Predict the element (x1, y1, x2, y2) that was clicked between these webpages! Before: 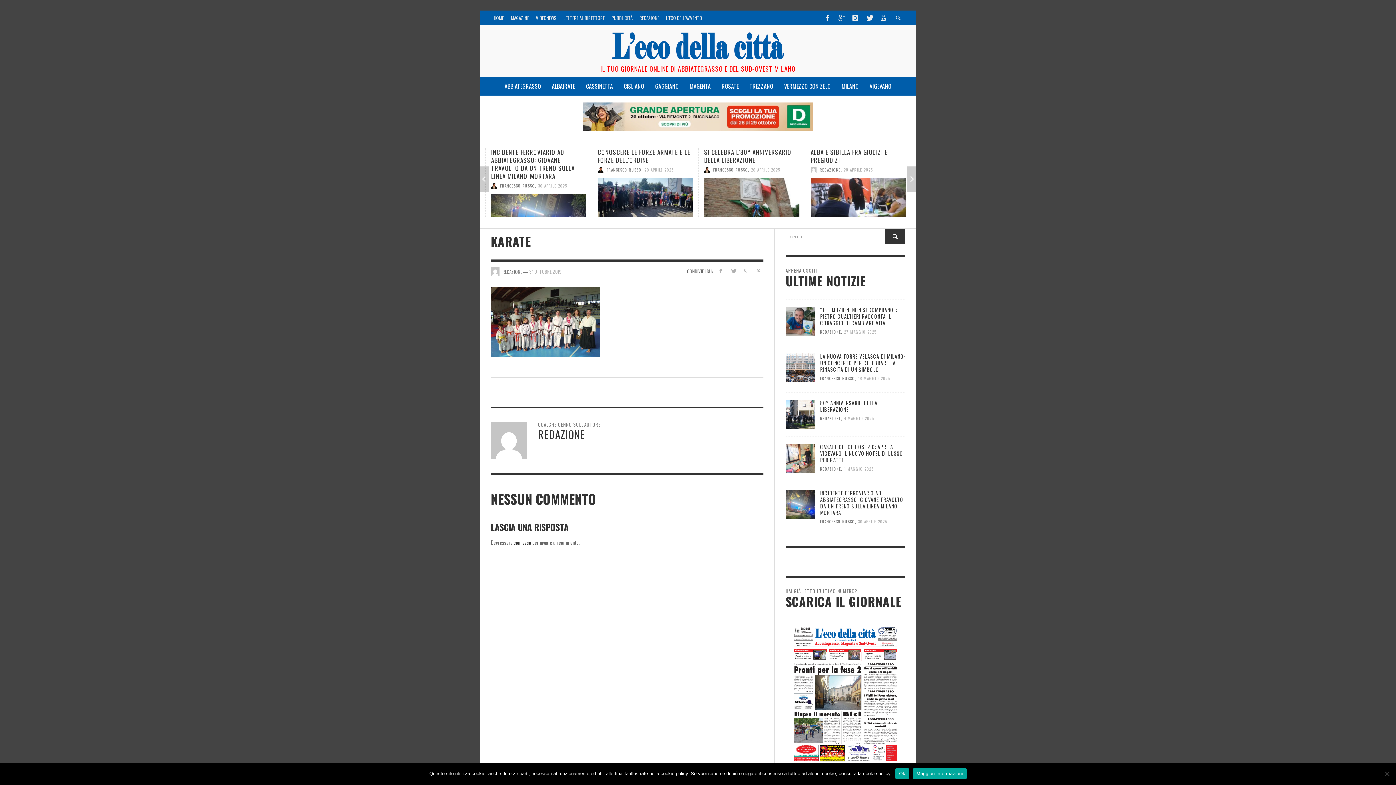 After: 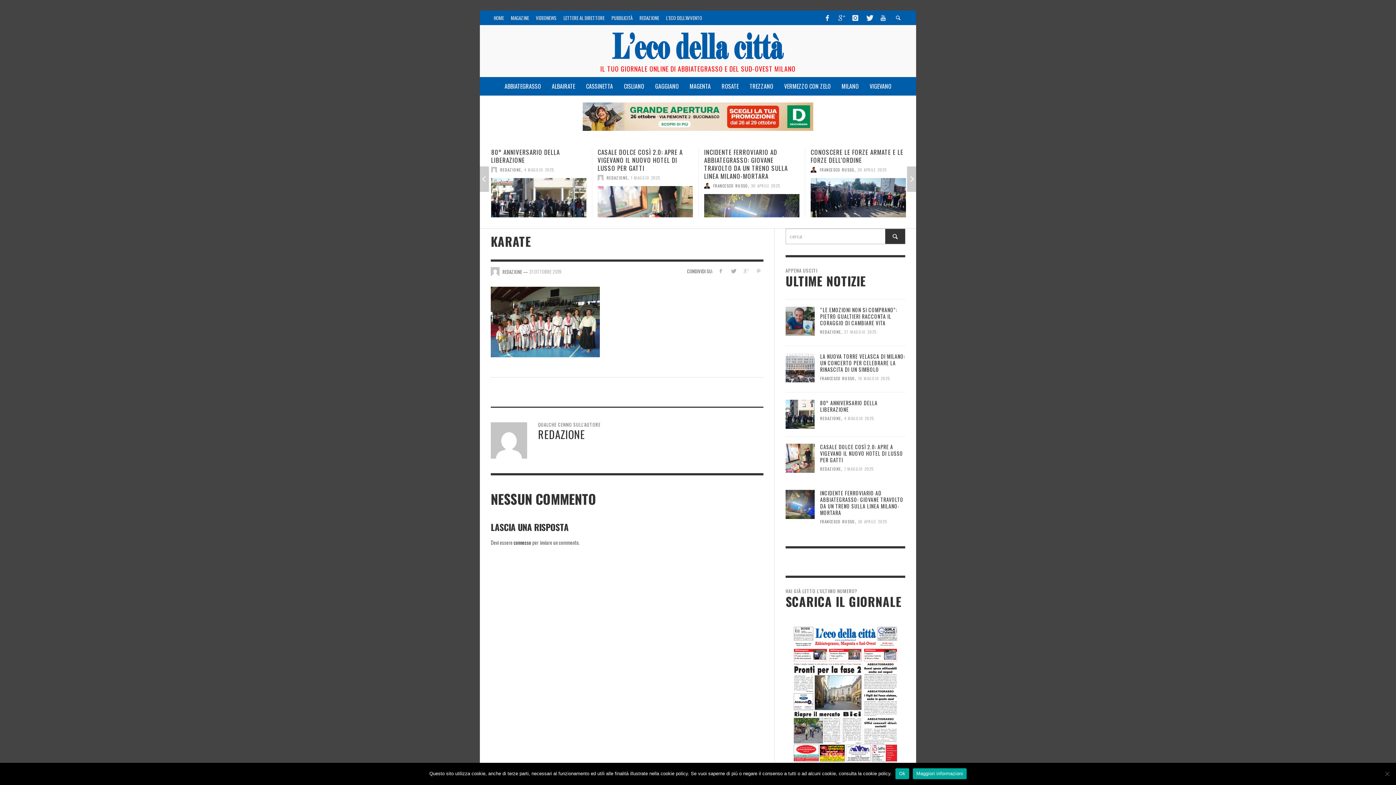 Action: bbox: (485, 102, 910, 130)